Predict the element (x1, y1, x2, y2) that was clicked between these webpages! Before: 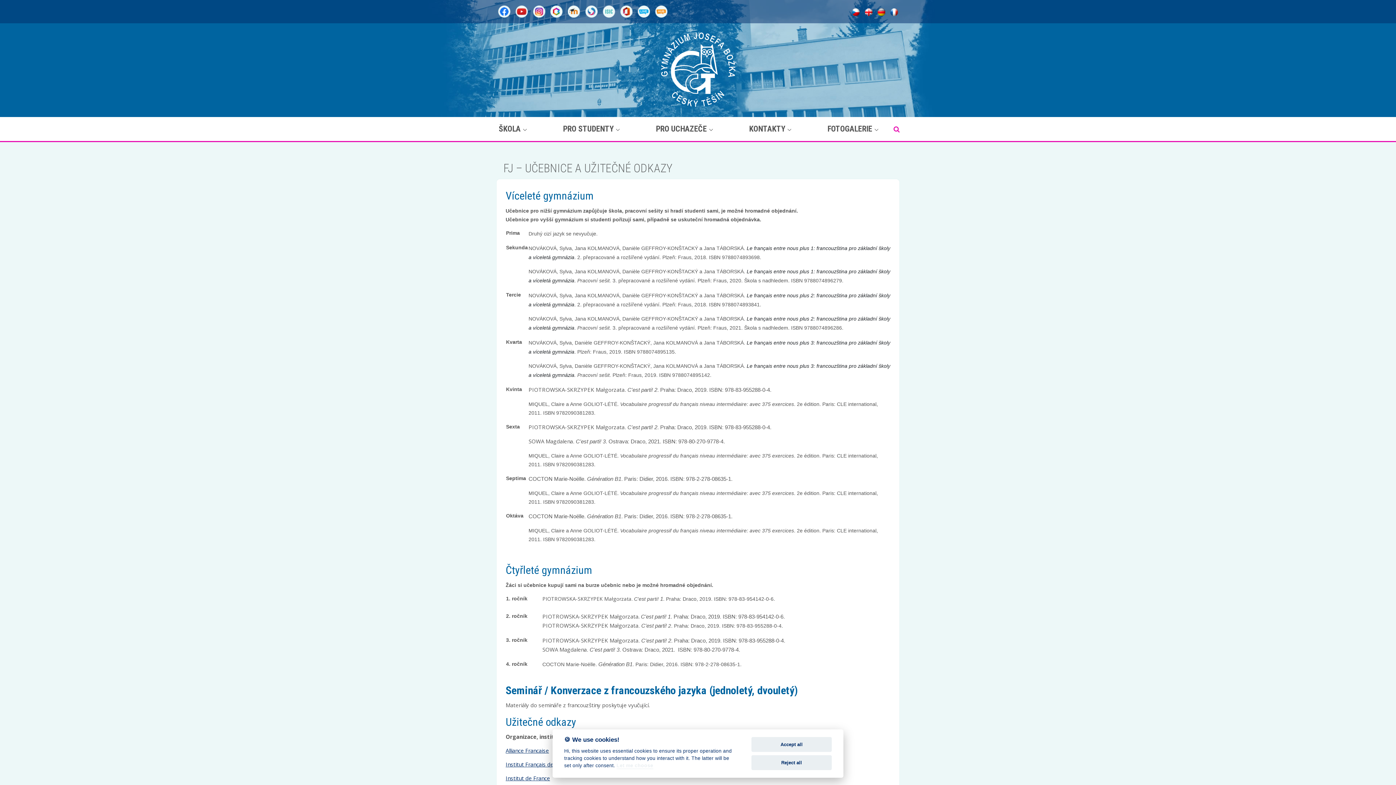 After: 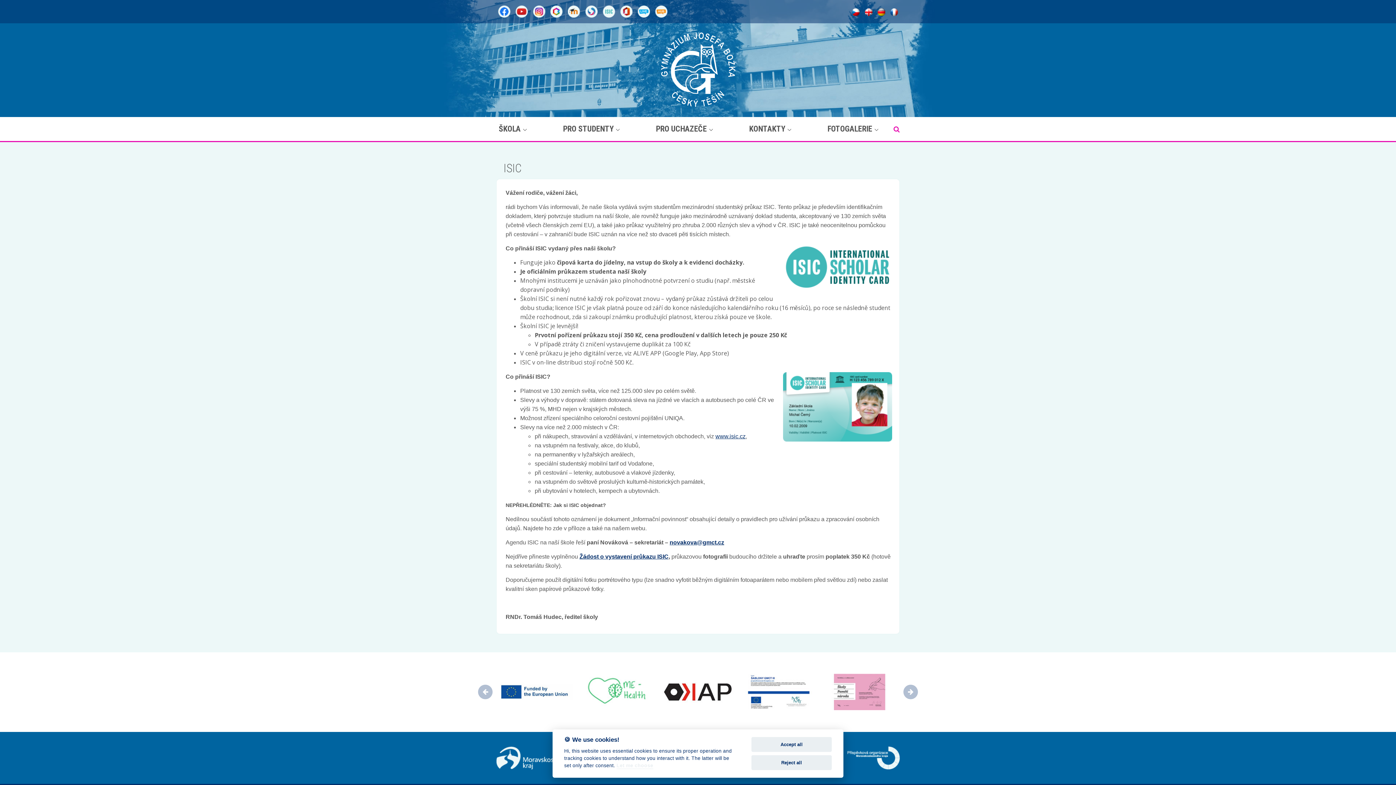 Action: bbox: (602, 7, 615, 14)